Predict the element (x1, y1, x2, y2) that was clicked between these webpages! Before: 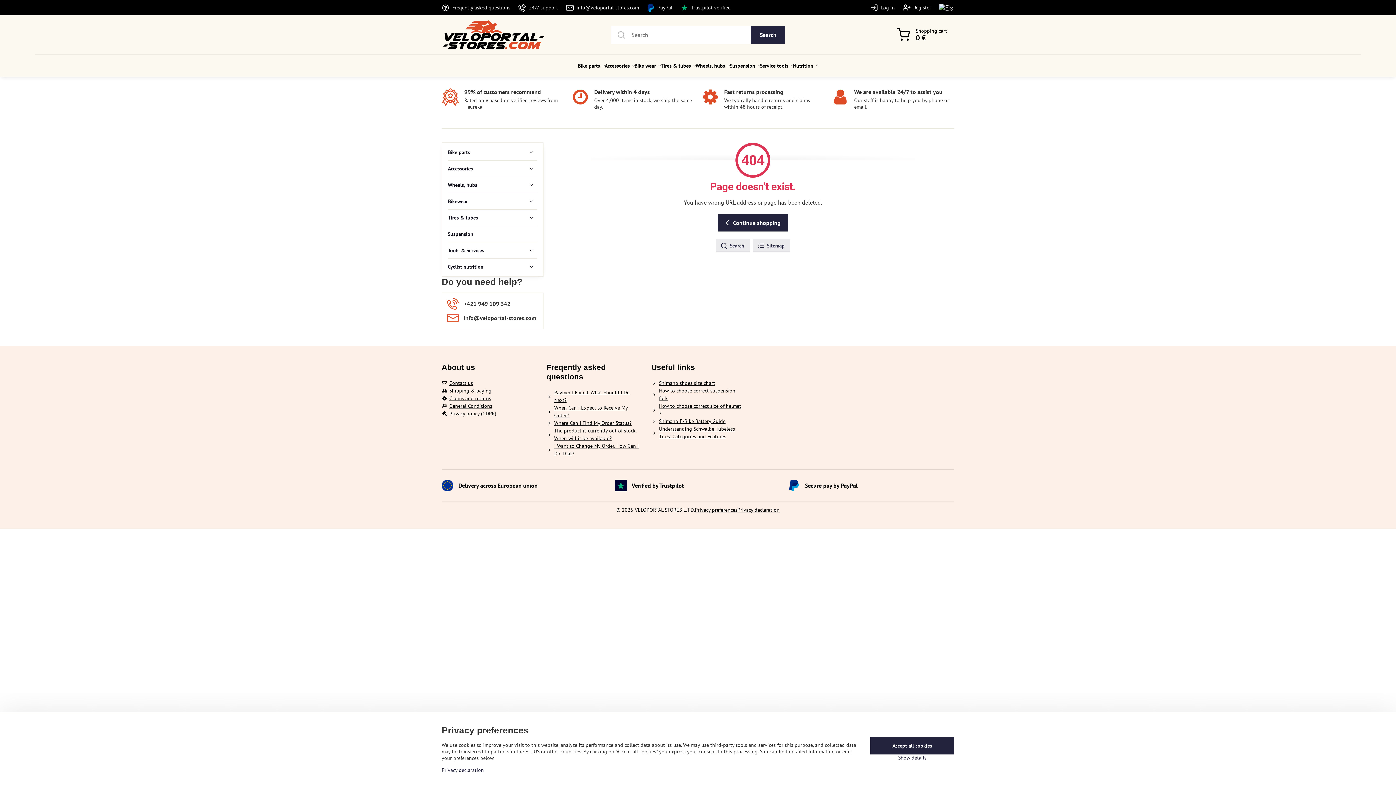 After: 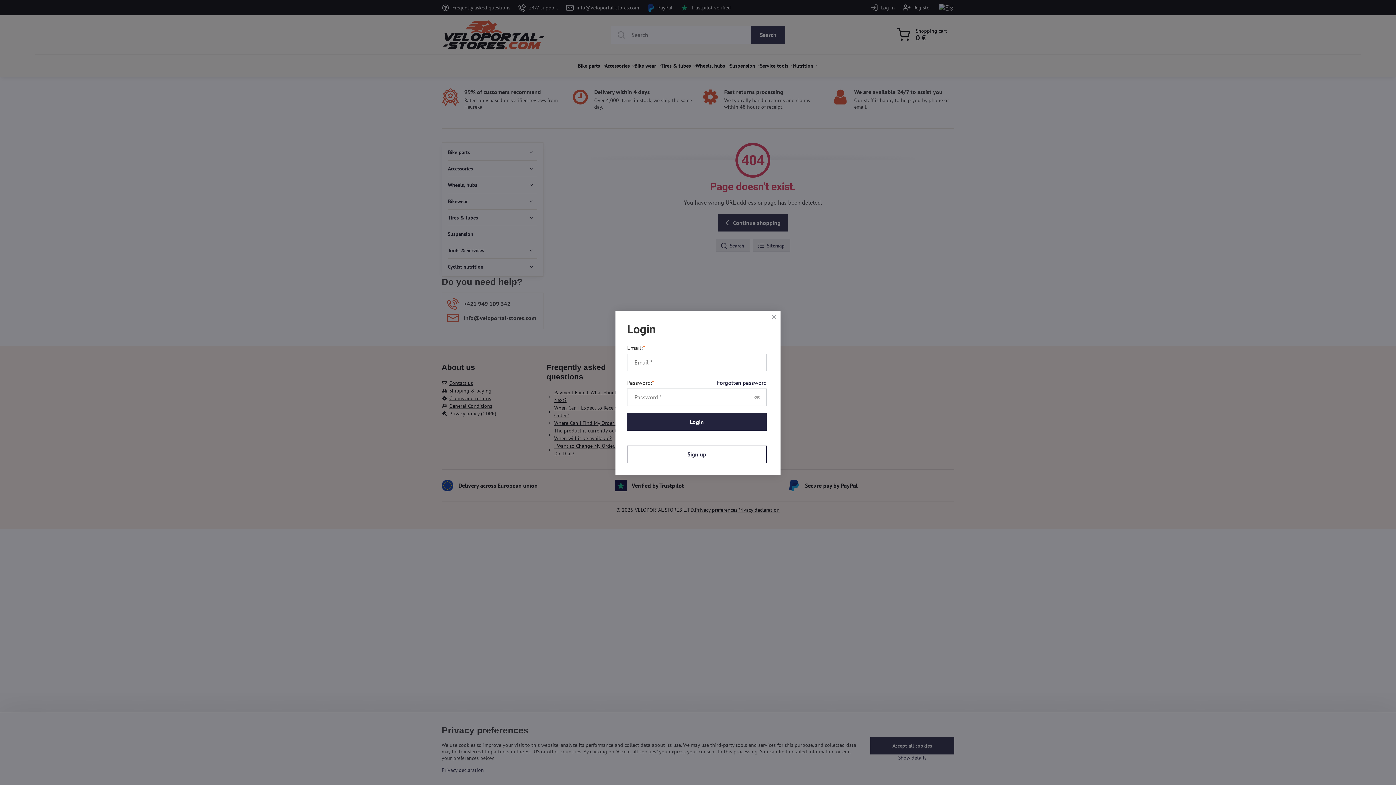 Action: bbox: (867, 0, 899, 15) label: Log in